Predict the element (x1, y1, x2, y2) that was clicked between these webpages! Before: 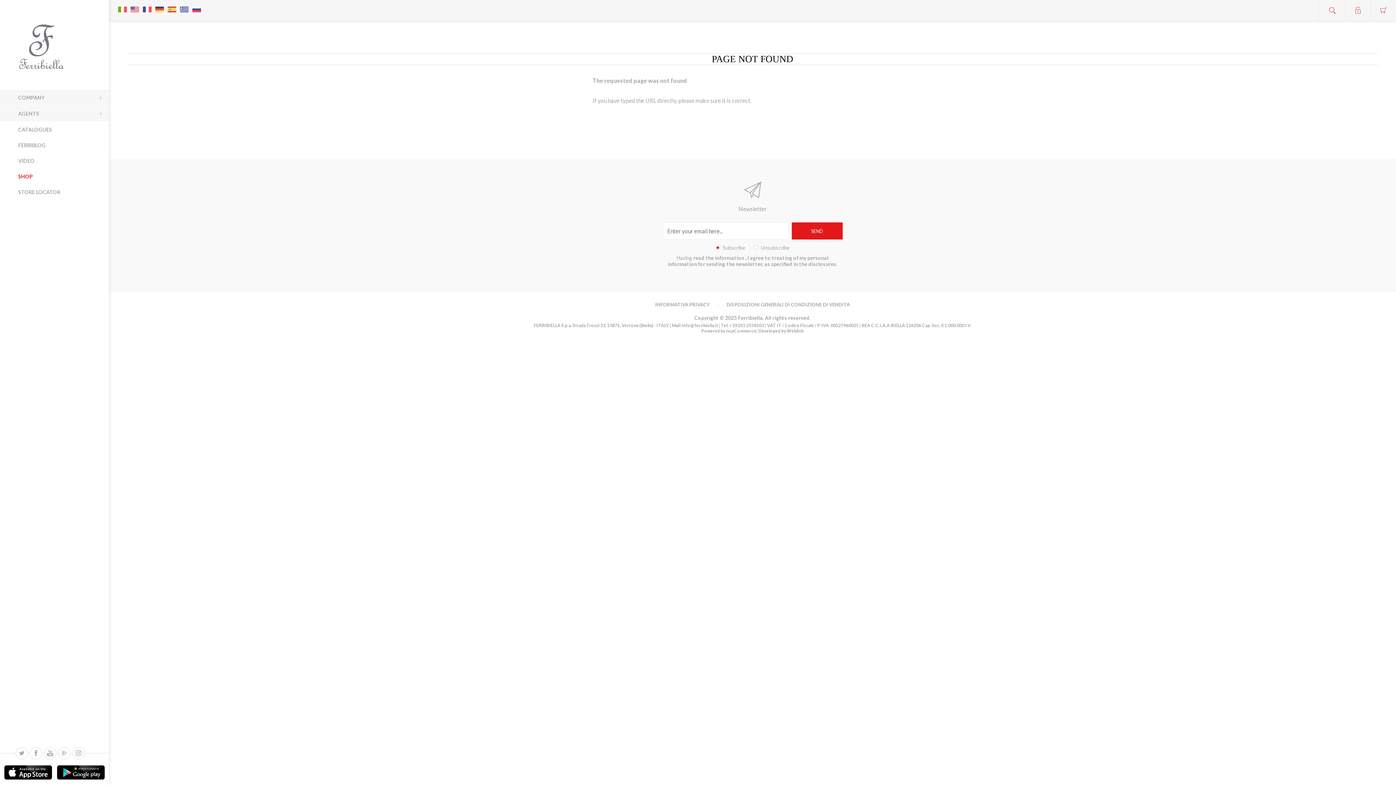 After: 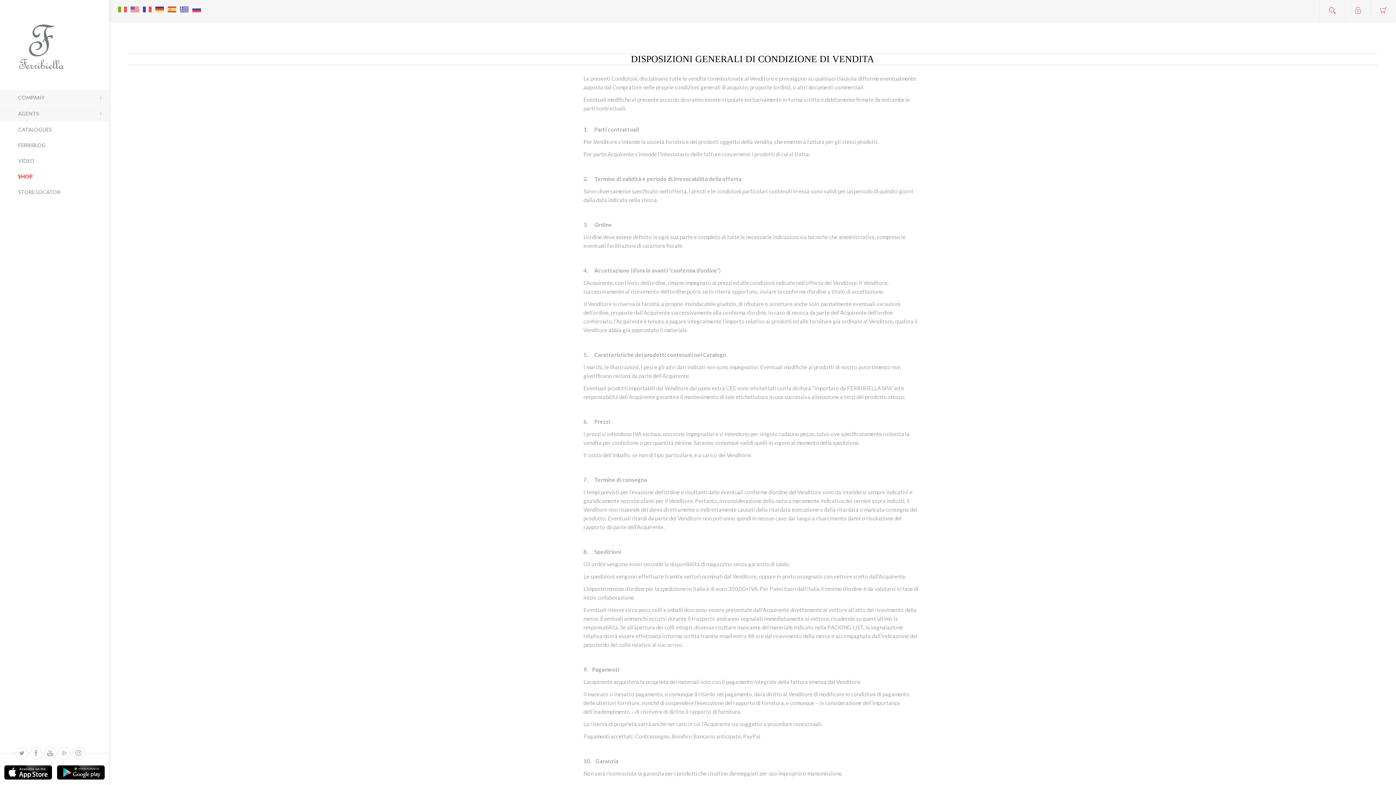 Action: bbox: (726, 301, 850, 307) label: DISPOSIZIONI GENERALI DI CONDIZIONE DI VENDITA